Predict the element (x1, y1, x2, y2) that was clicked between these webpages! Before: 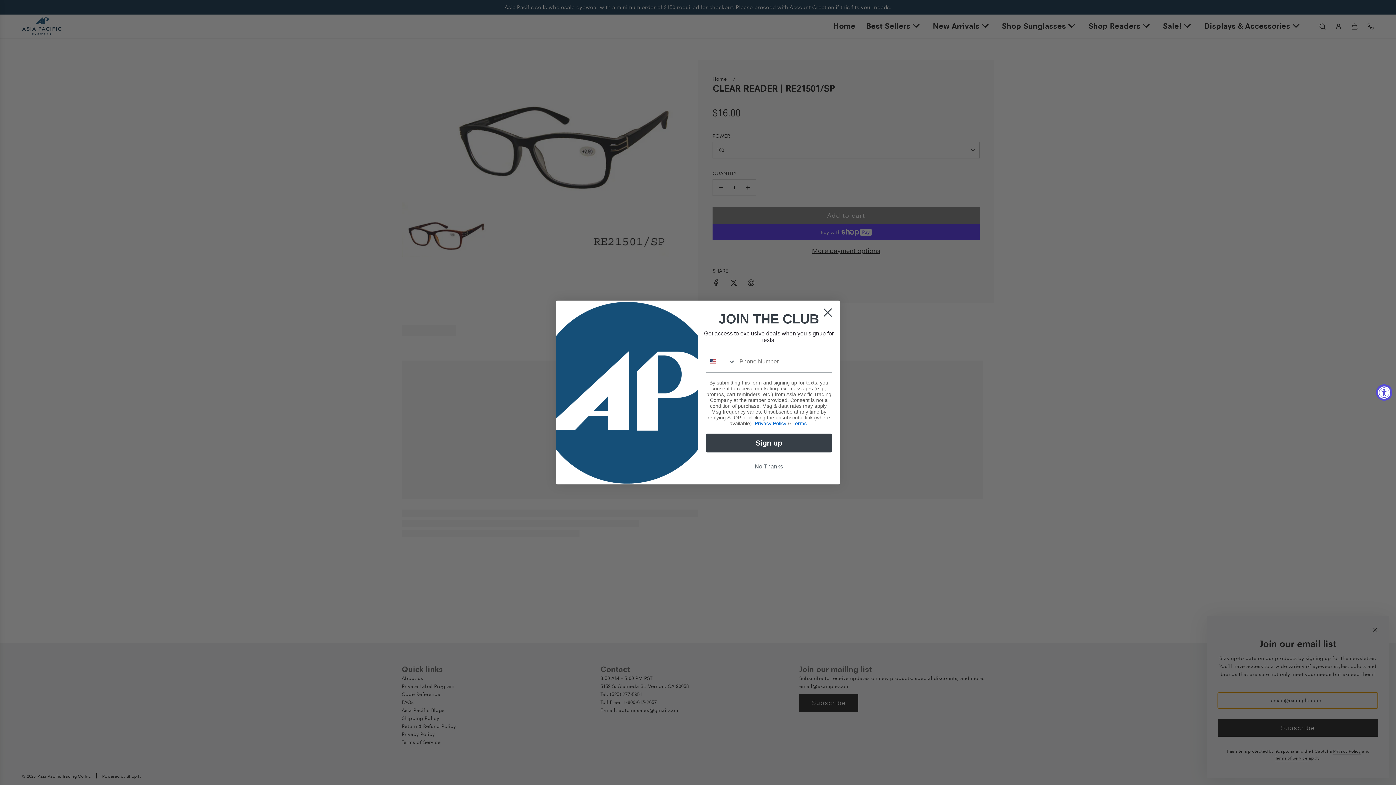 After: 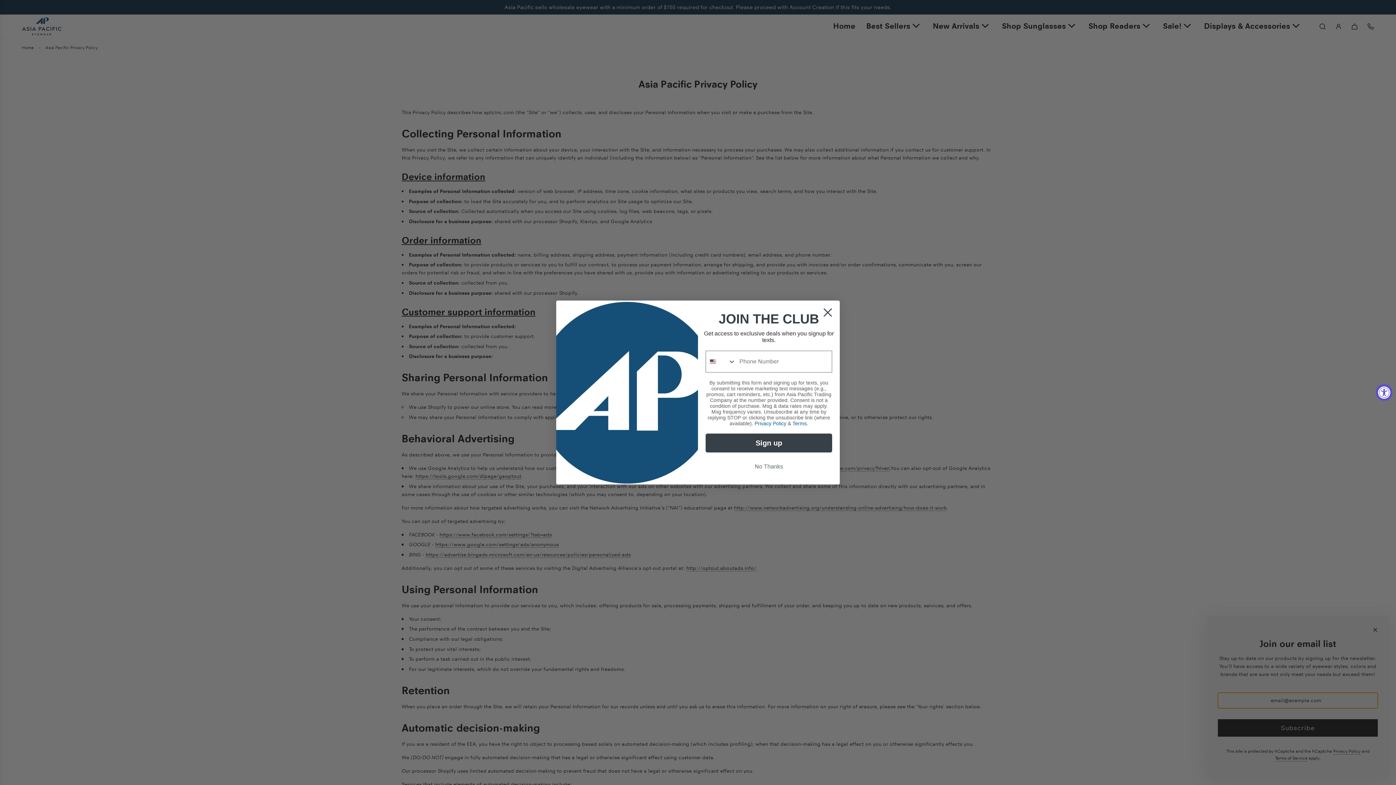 Action: bbox: (754, 420, 786, 426) label: Privacy Policy